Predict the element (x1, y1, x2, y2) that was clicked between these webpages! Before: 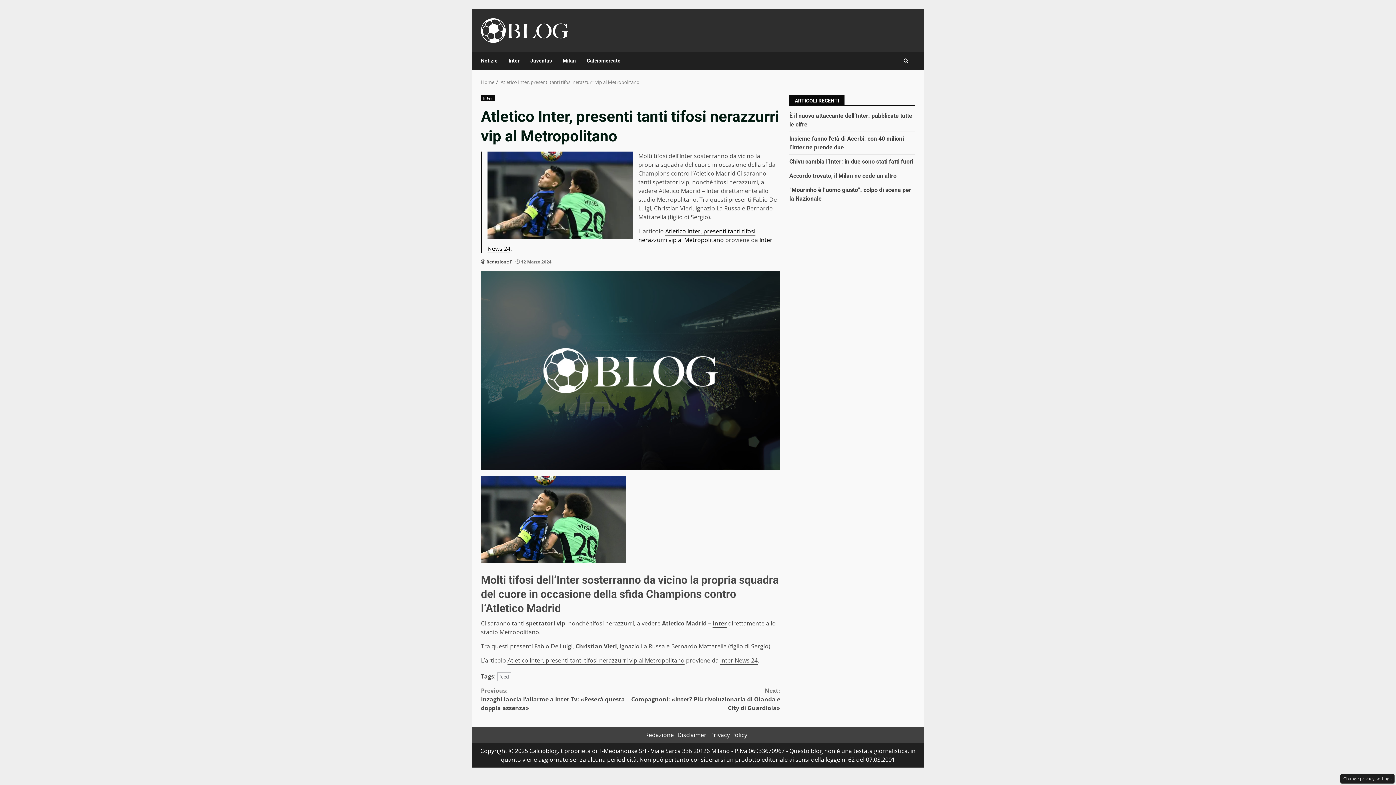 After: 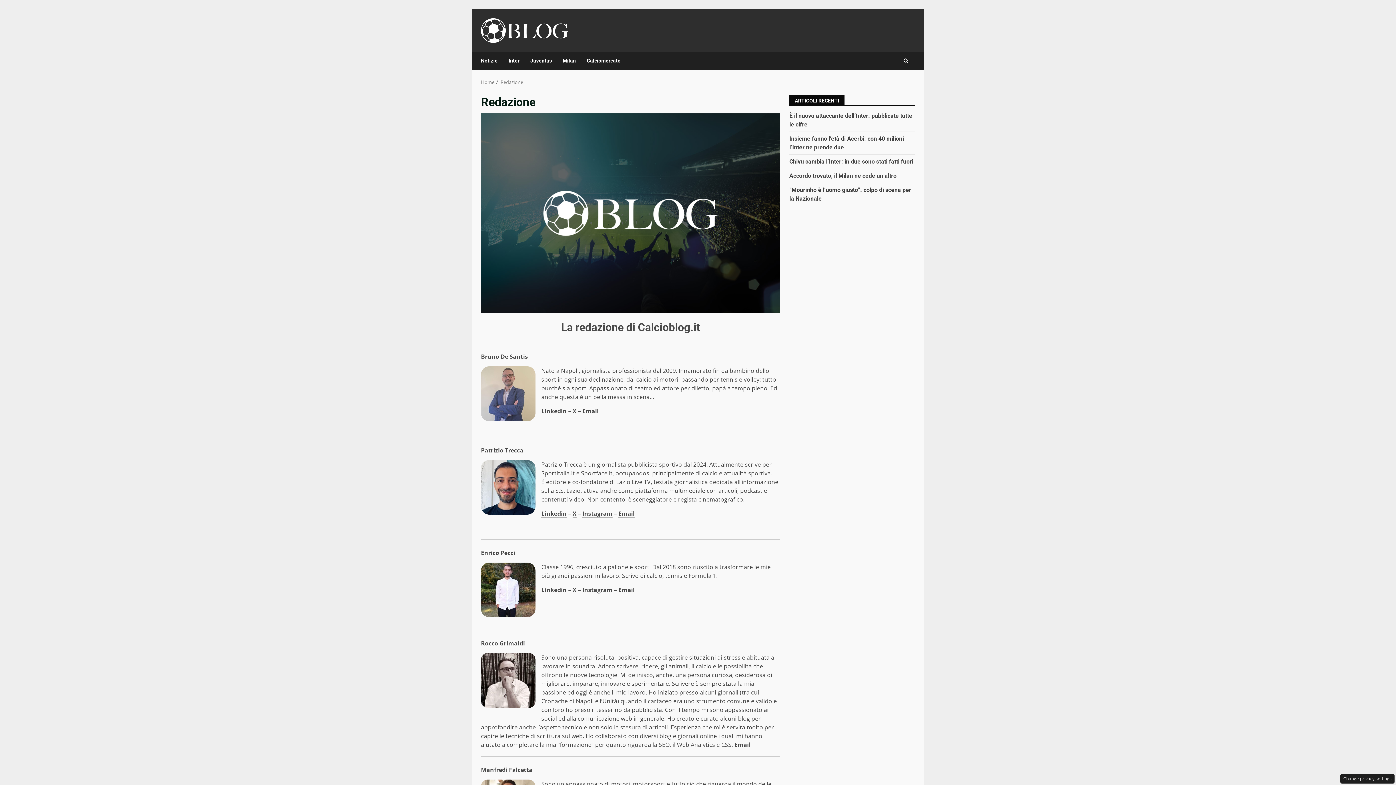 Action: bbox: (645, 731, 674, 739) label: Redazione